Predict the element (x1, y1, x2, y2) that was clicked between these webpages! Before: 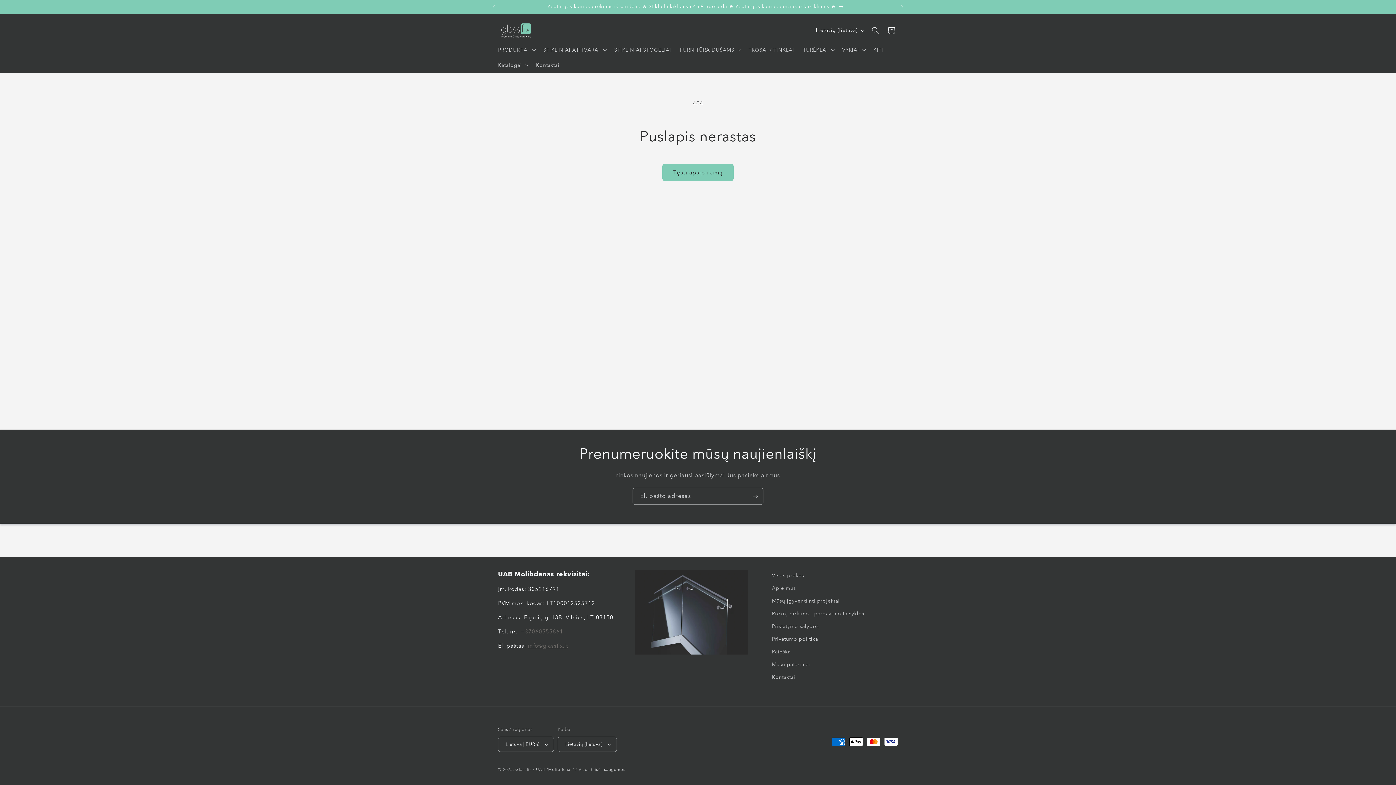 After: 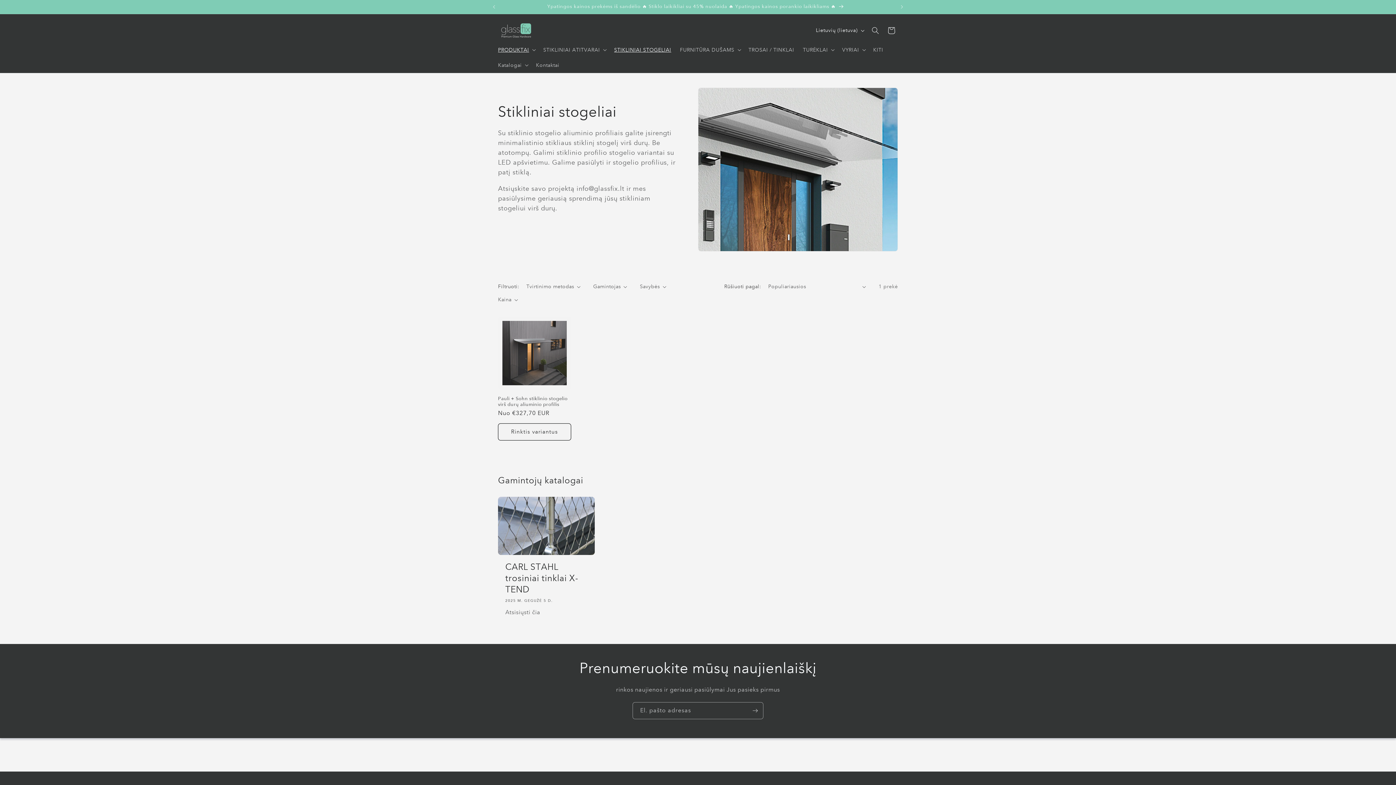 Action: bbox: (609, 42, 675, 57) label: STIKLINIAI STOGELIAI